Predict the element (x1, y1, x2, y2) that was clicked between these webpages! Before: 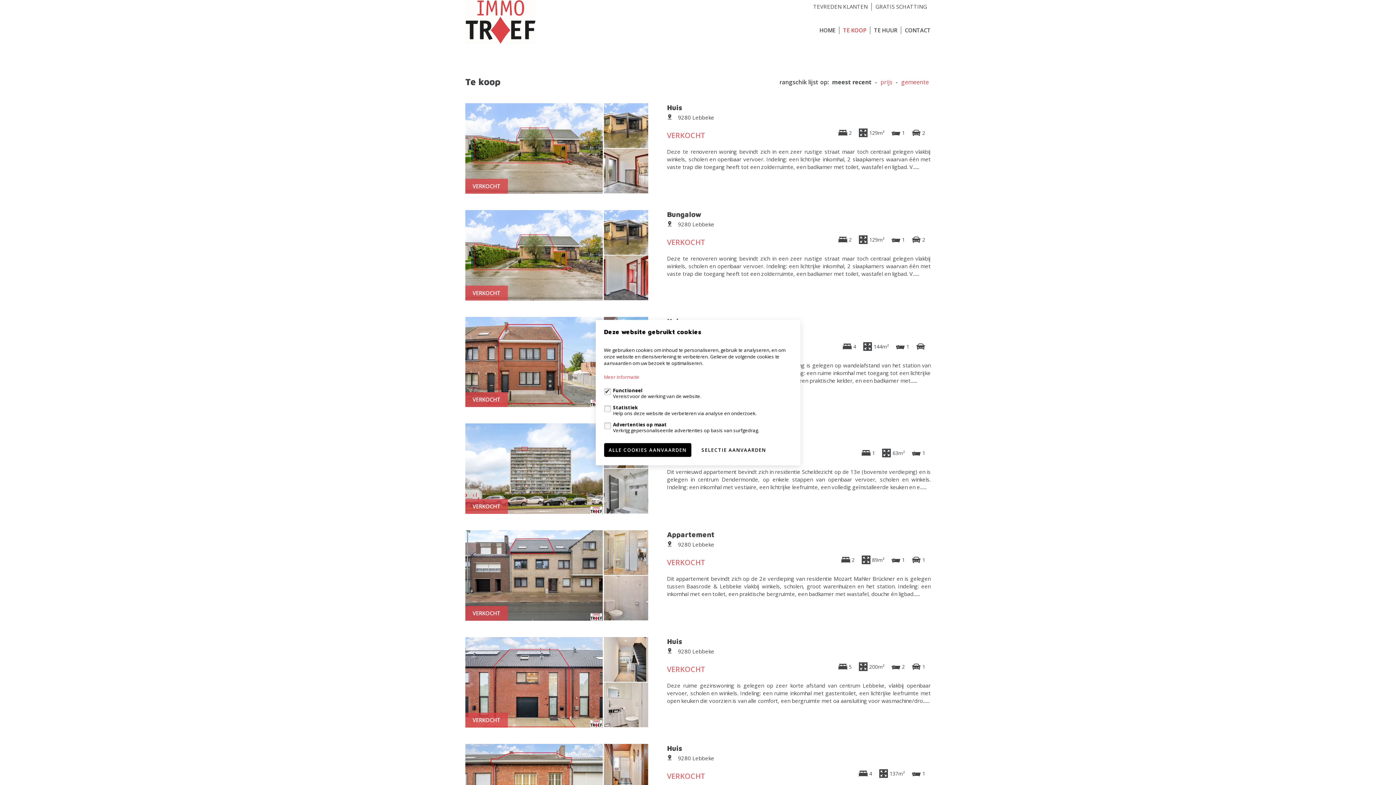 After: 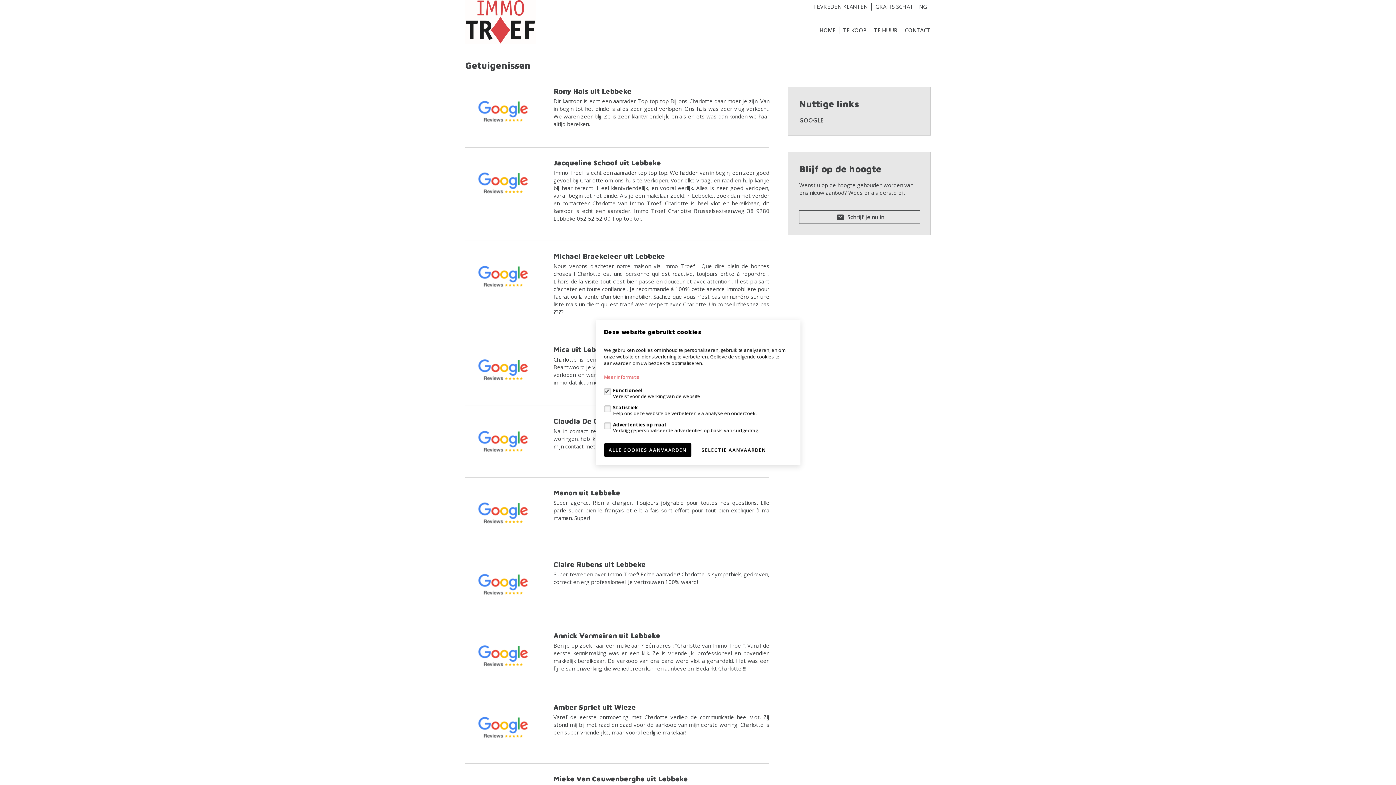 Action: bbox: (813, 2, 868, 10) label: TEVREDEN KLANTEN